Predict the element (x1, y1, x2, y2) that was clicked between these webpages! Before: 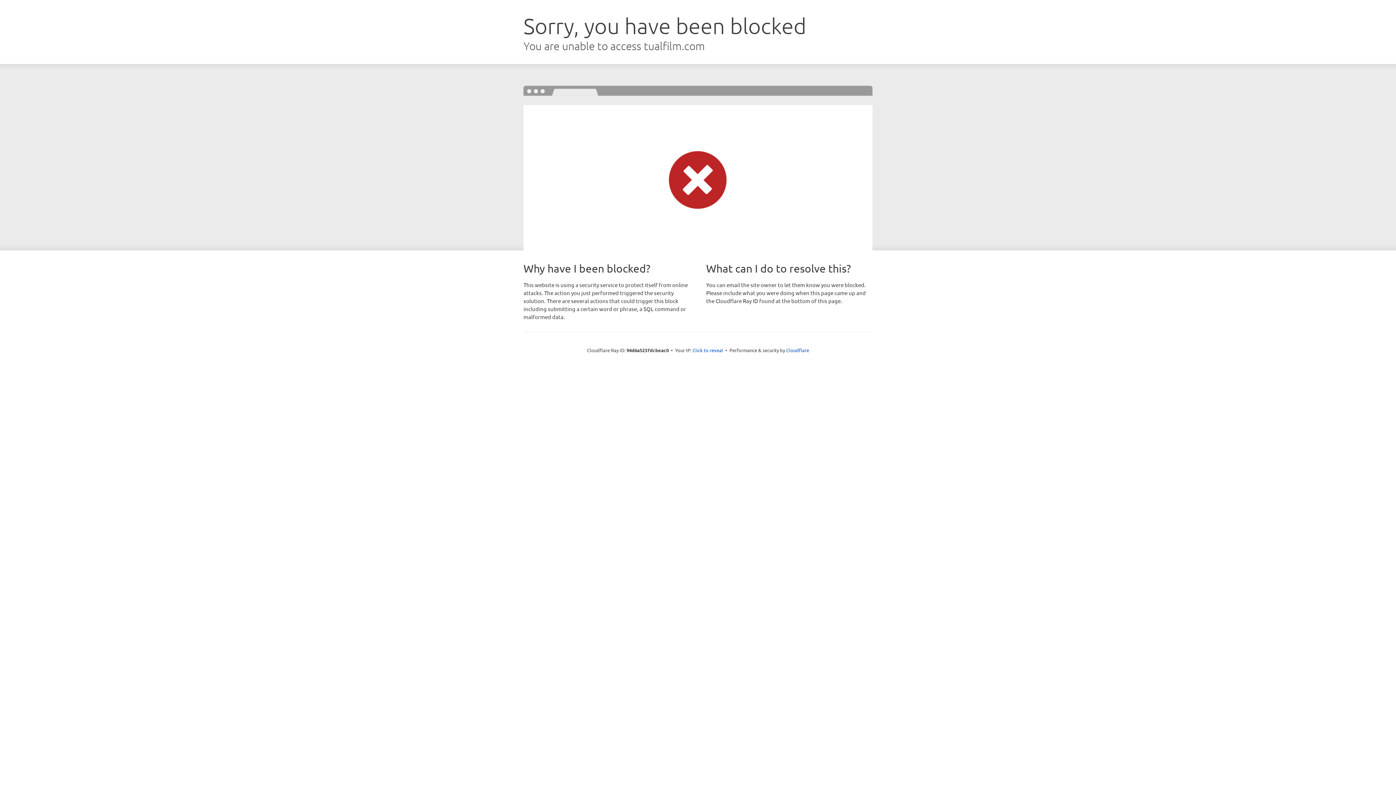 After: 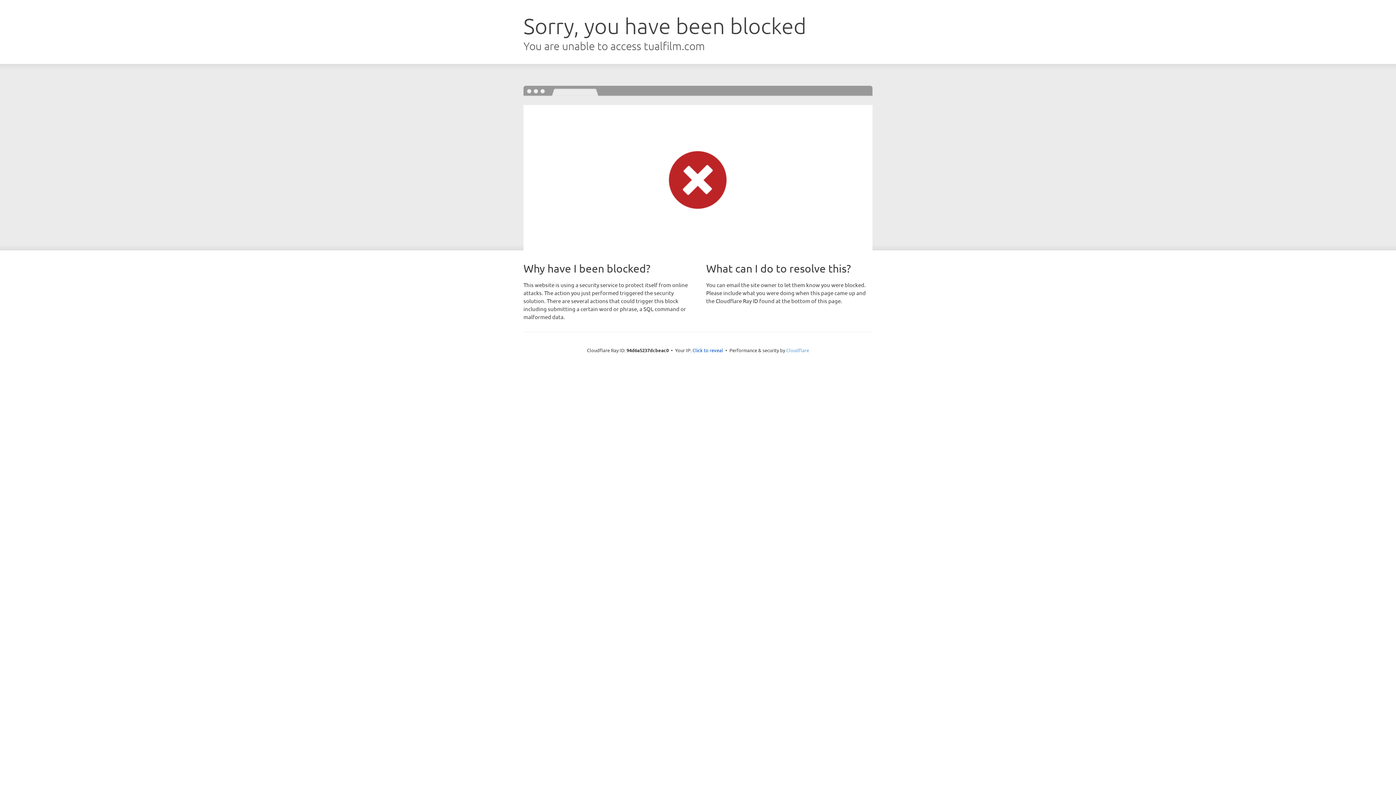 Action: bbox: (786, 347, 809, 353) label: Cloudflare